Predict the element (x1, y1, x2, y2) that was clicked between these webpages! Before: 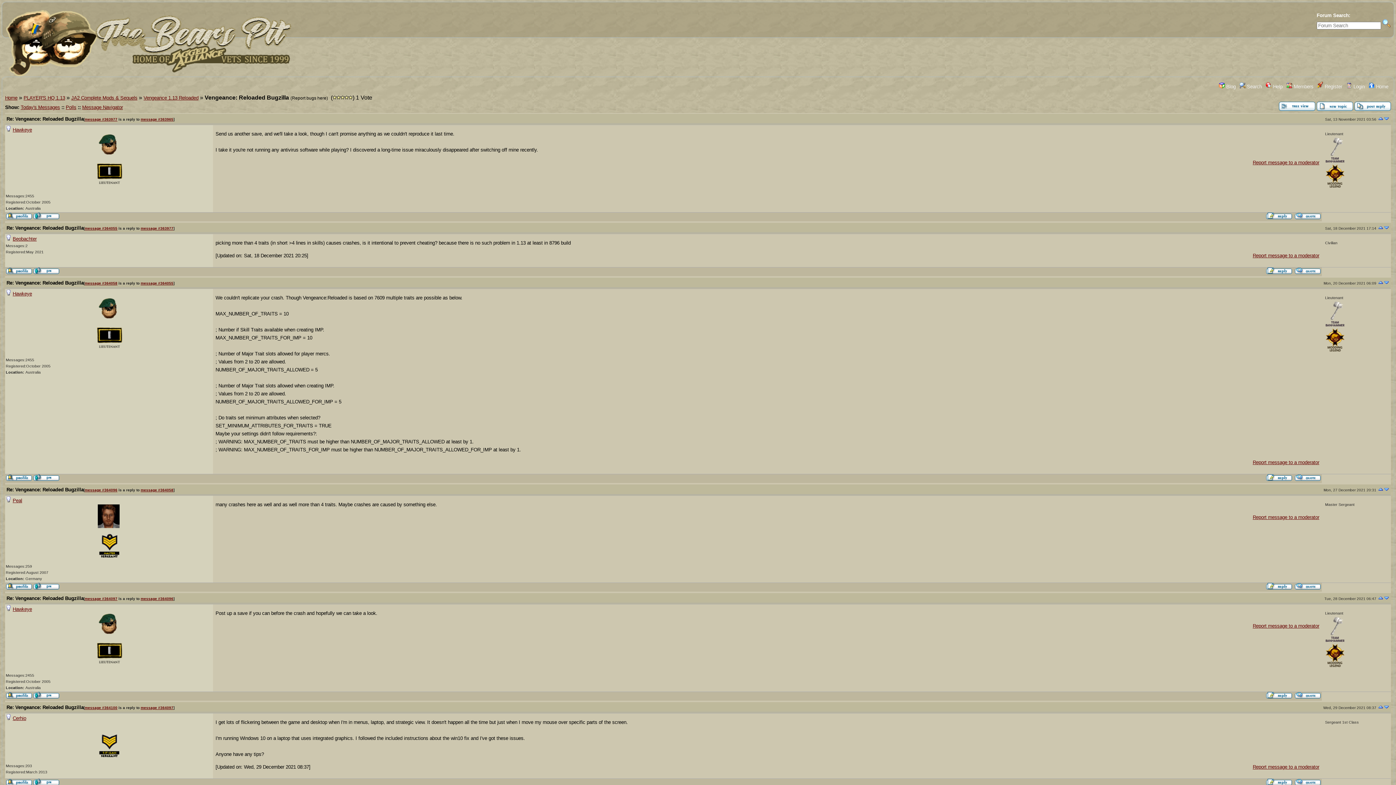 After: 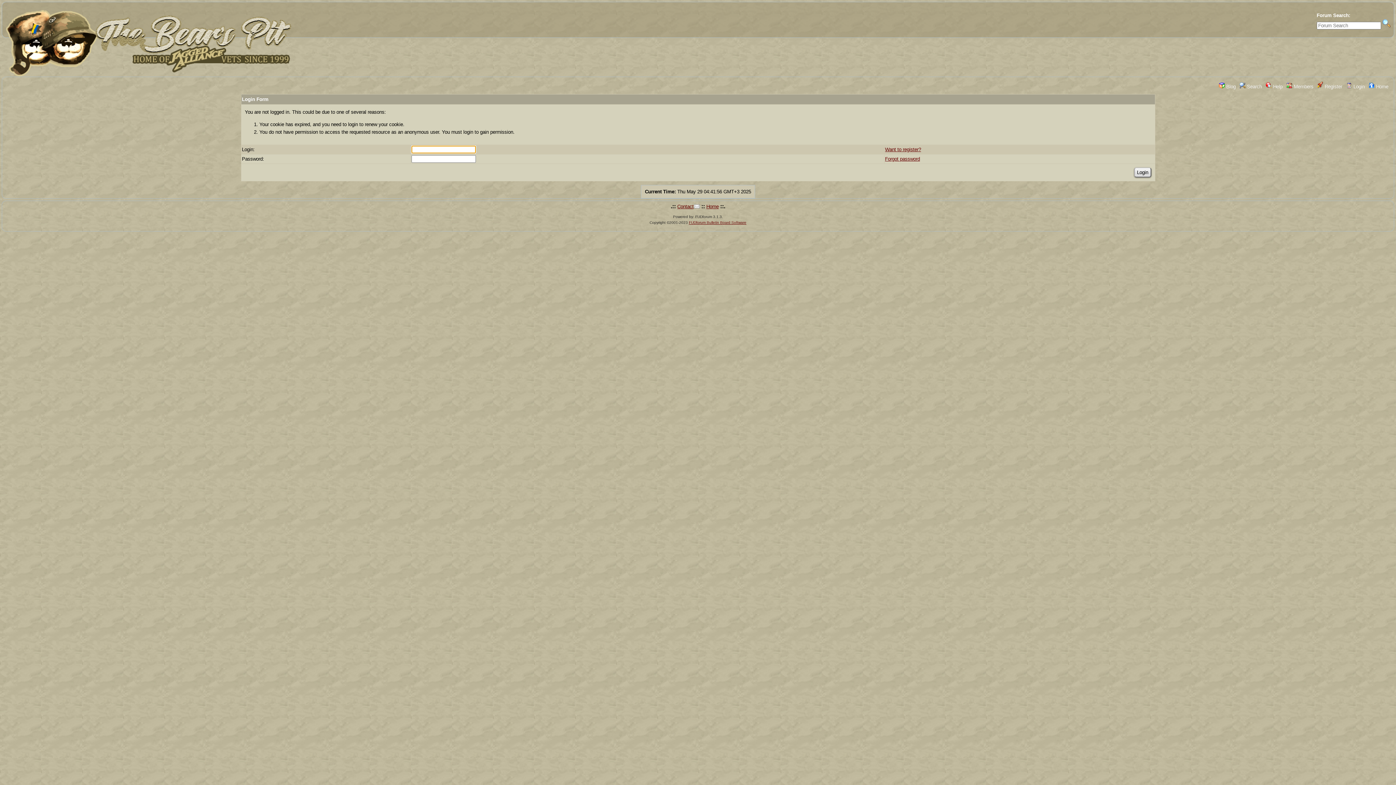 Action: label: Cerhio bbox: (12, 716, 26, 721)